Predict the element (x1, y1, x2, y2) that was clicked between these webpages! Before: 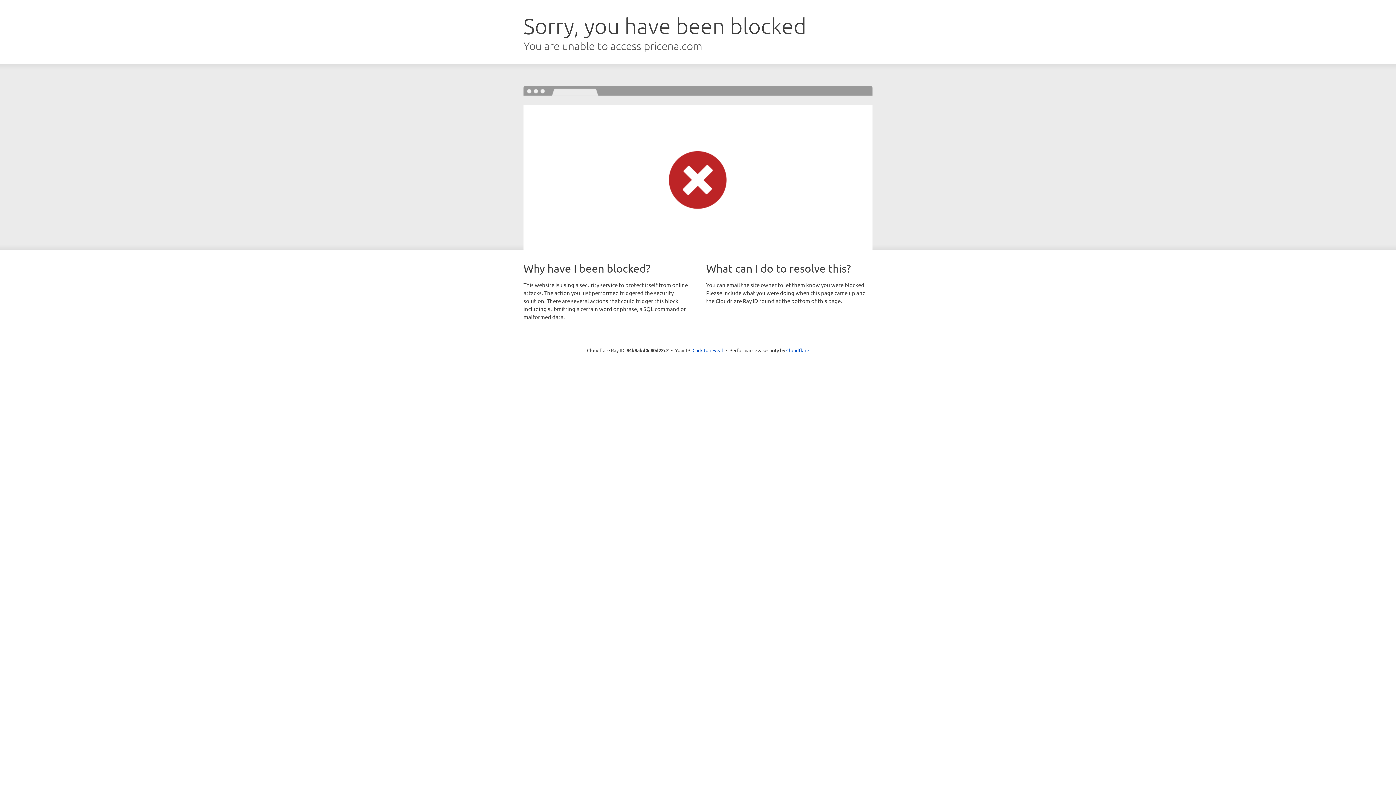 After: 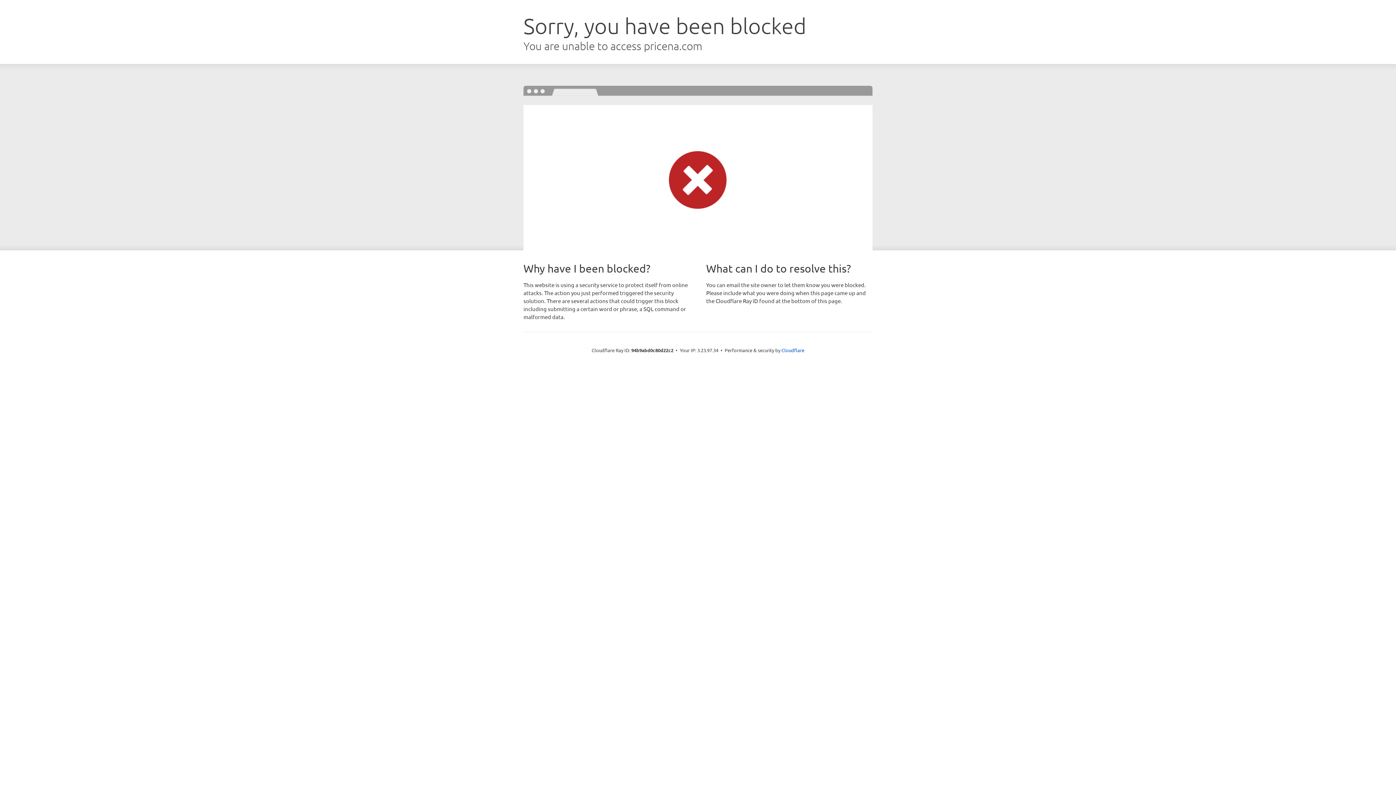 Action: label: Click to reveal bbox: (692, 346, 723, 353)